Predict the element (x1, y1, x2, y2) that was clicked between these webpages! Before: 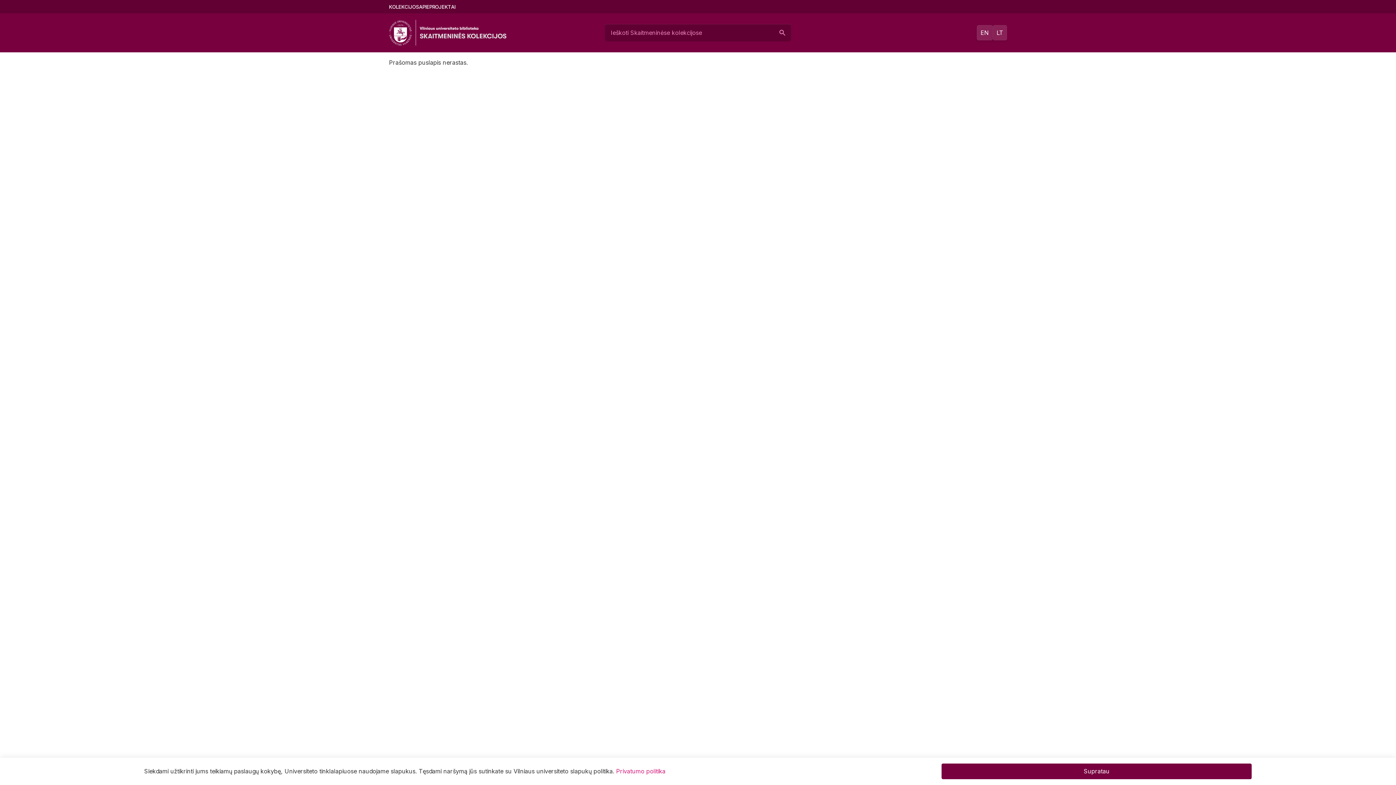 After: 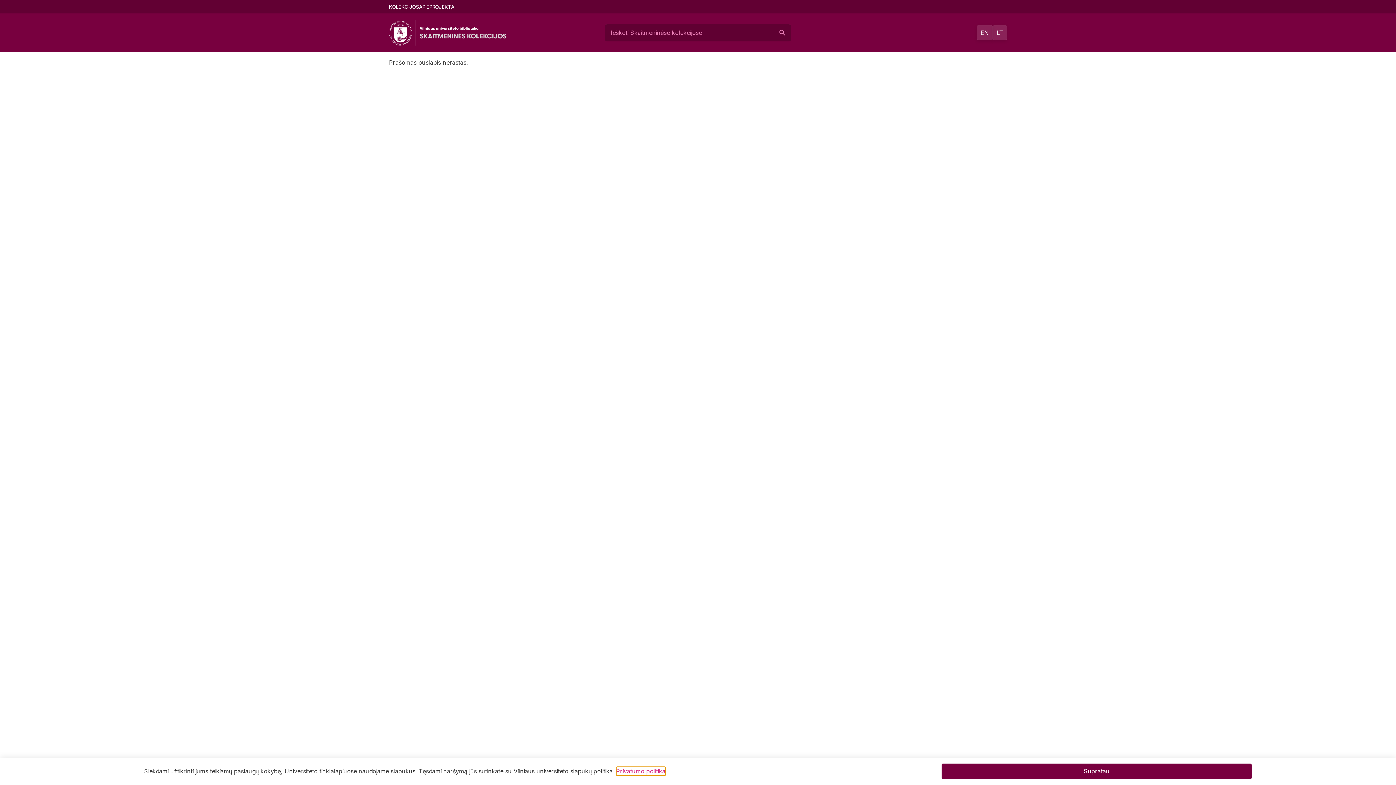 Action: bbox: (616, 767, 665, 776) label: Privatumo politika